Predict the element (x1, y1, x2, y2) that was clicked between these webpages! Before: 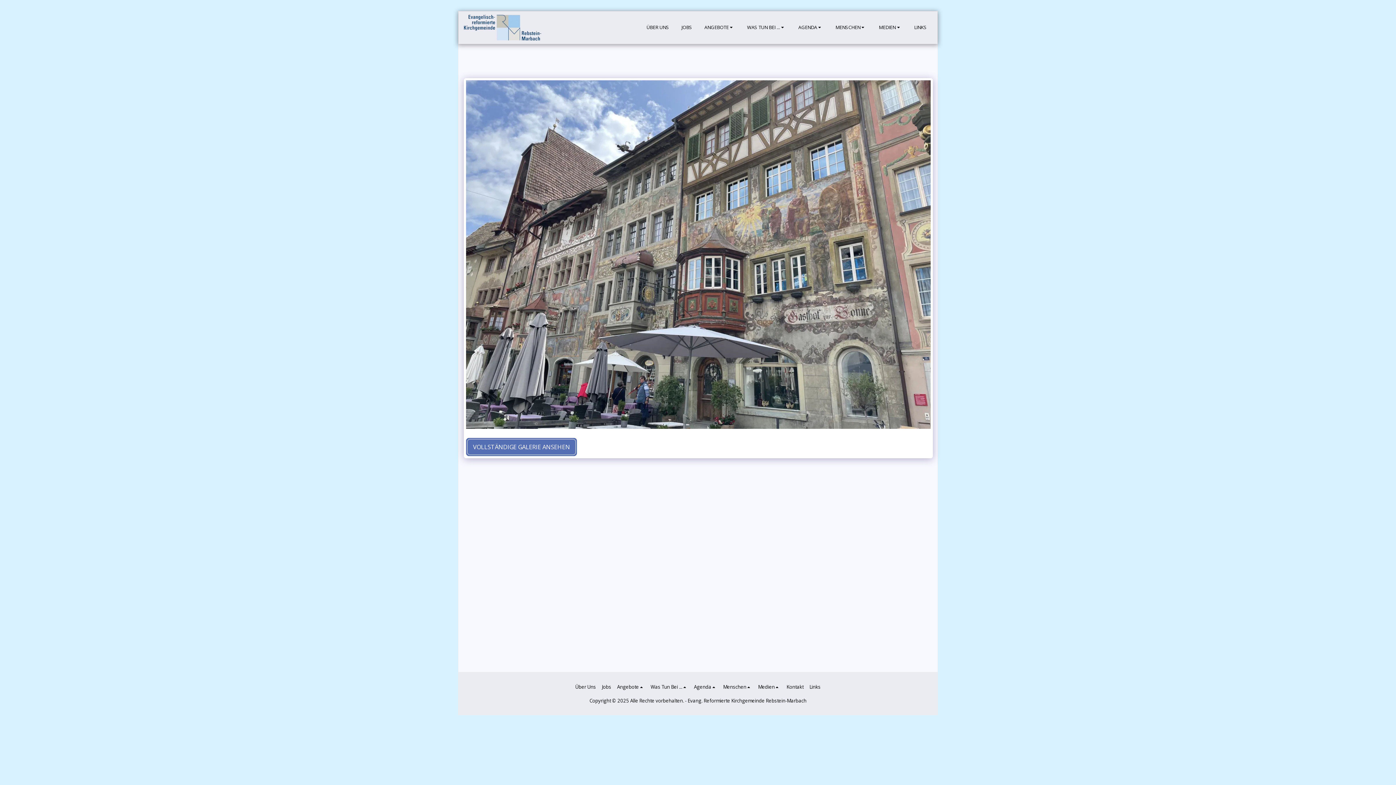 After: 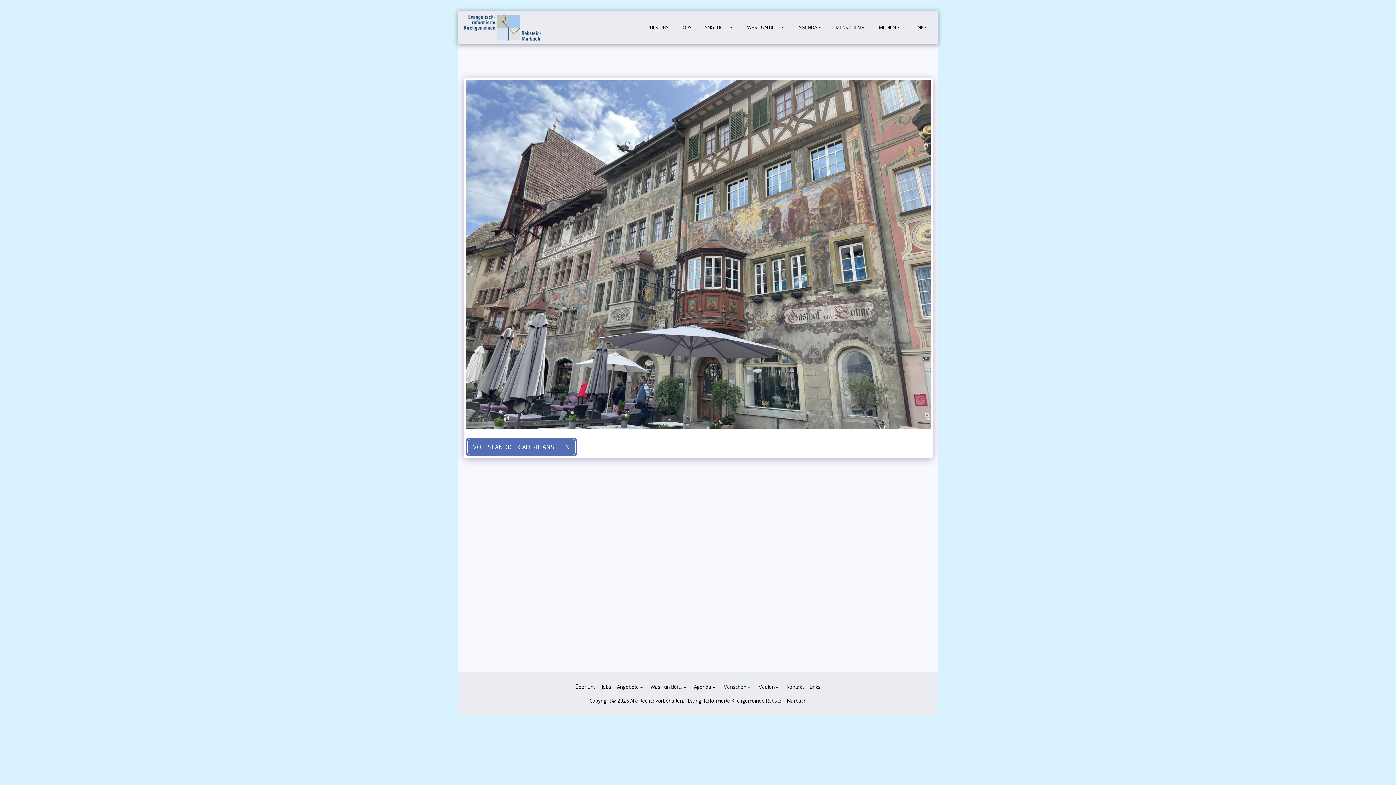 Action: bbox: (723, 683, 752, 690) label: Menschen  